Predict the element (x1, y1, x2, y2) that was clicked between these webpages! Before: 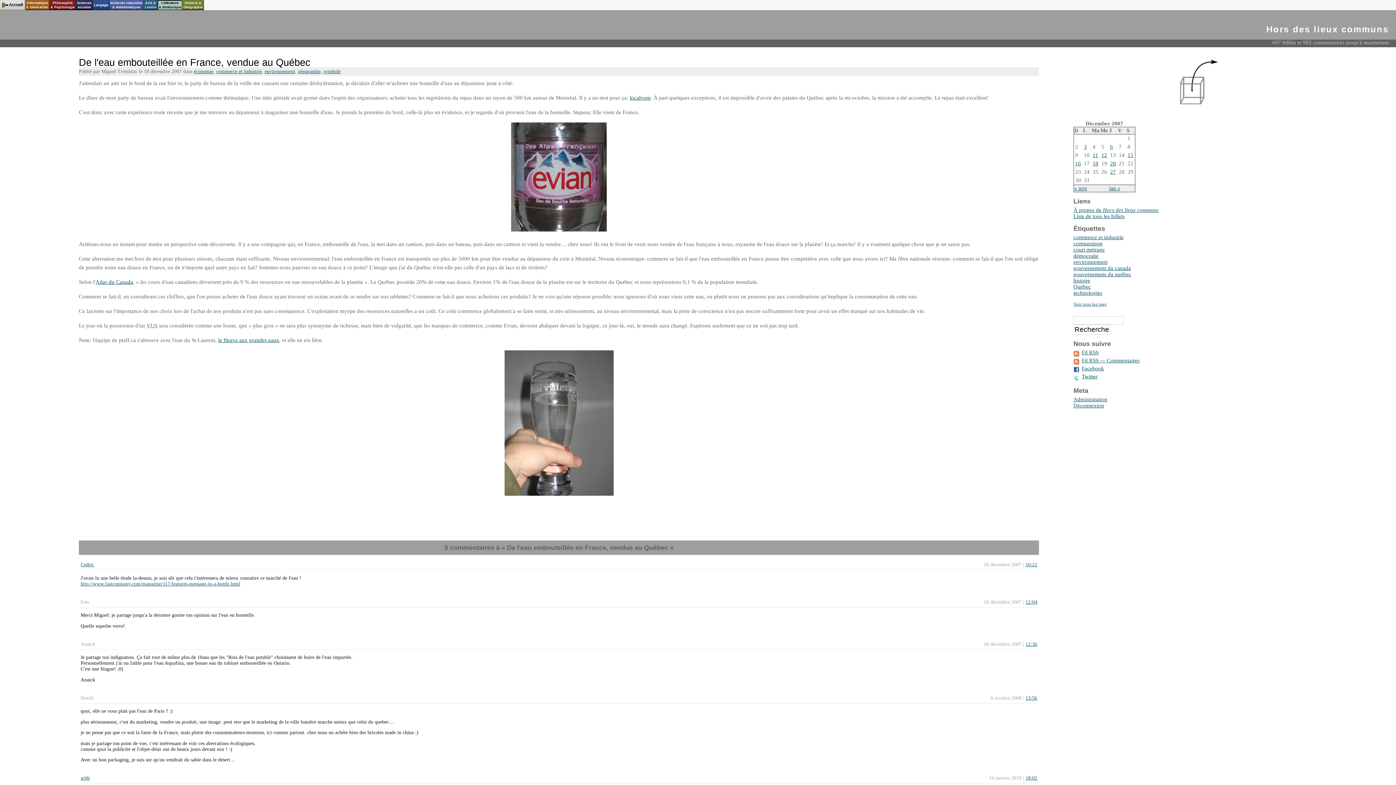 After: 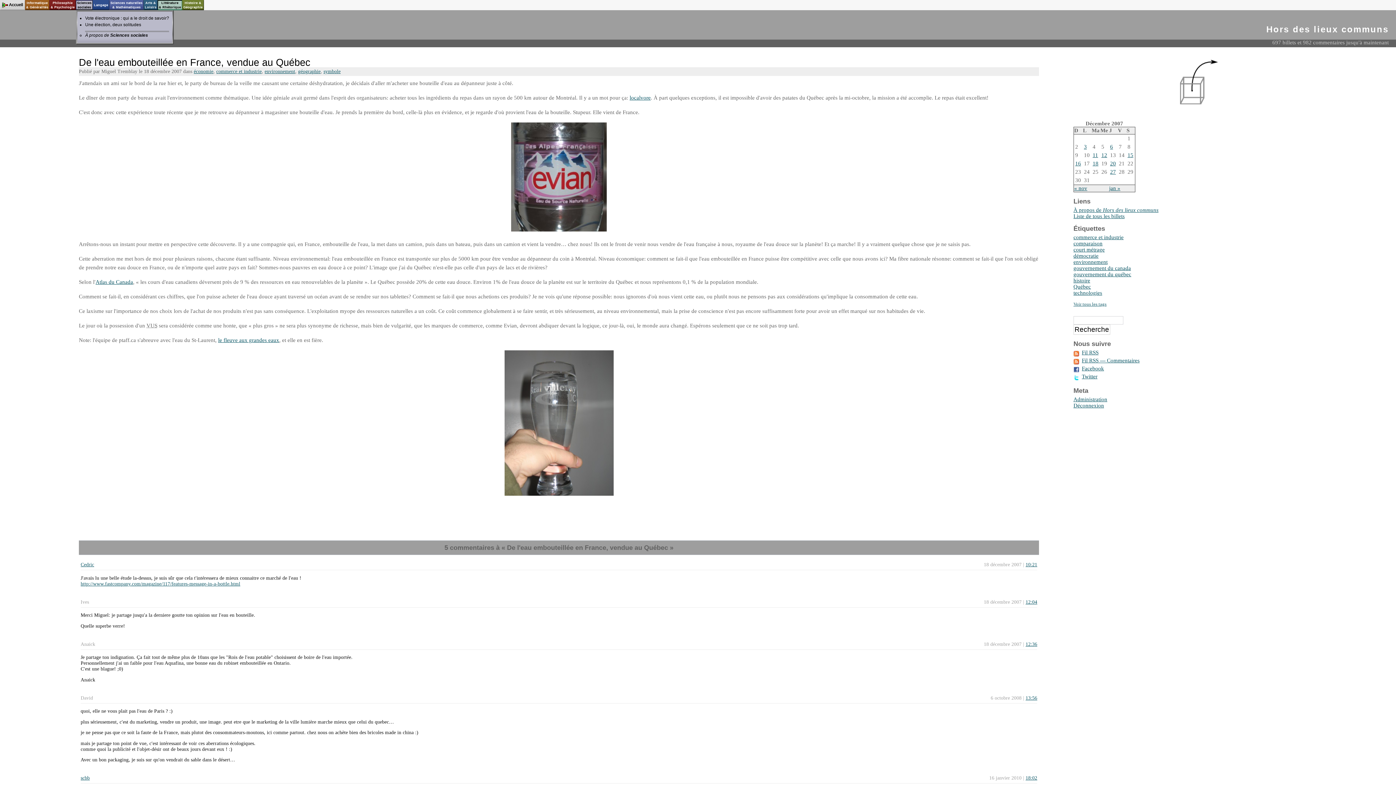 Action: label: Sciences
sociales bbox: (76, 0, 92, 9)